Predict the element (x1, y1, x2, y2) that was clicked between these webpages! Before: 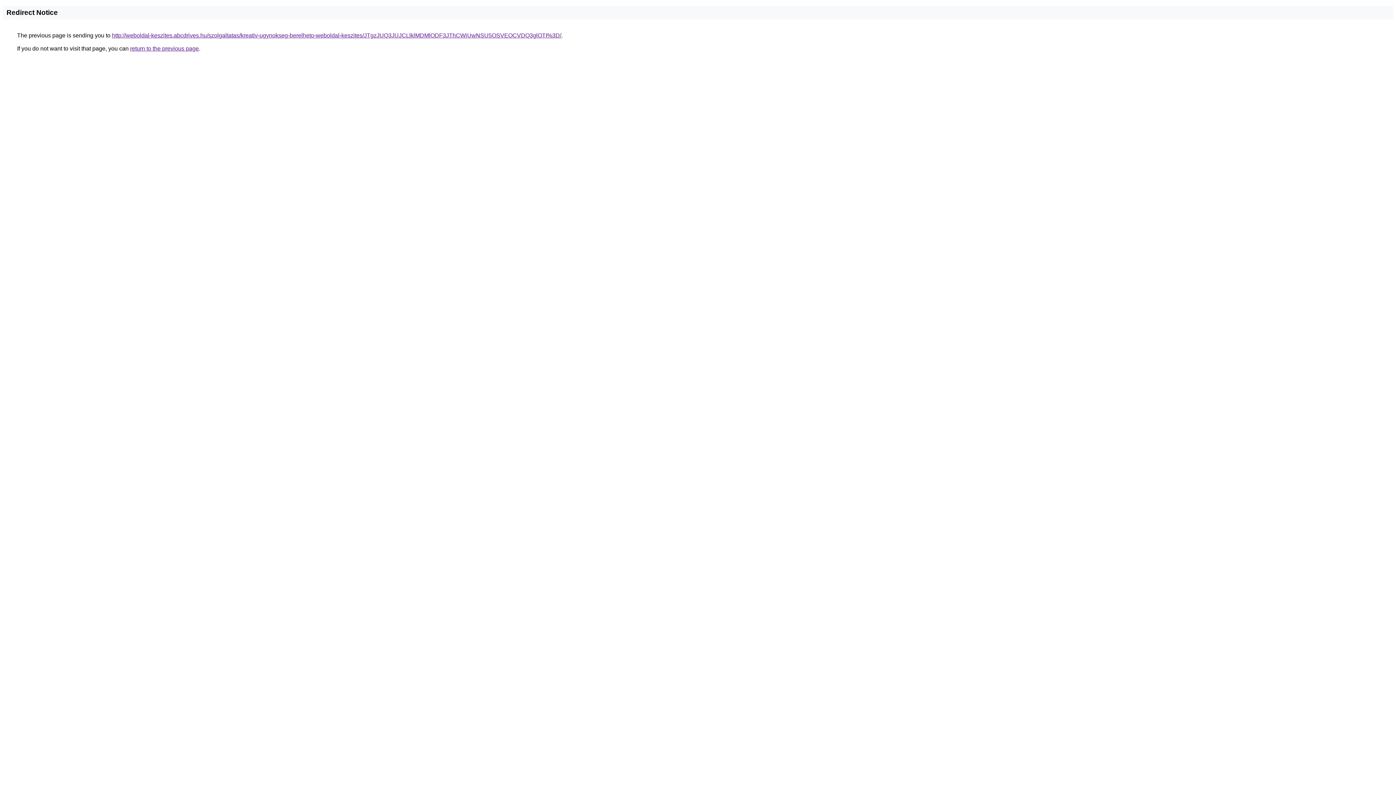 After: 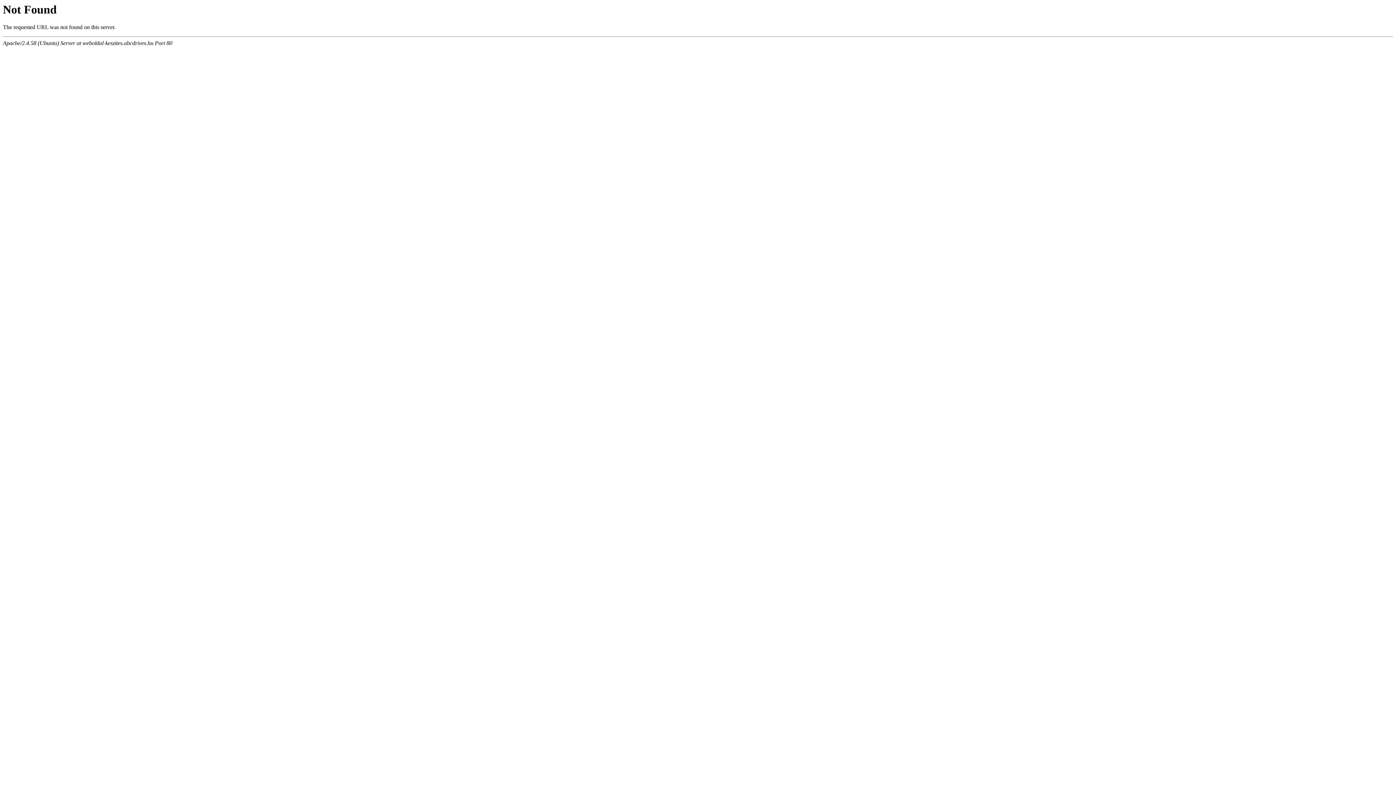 Action: bbox: (112, 32, 561, 38) label: http://weboldal-keszites.abcdrives.hu/szolgaltatas/kreativ-ugynokseg-berelheto-weboldal-keszites/JTgzJUQ3JUJCLlklMDMlODF3JThCWiUwNSU5OSVEOCVDQ3glOTI%3D/